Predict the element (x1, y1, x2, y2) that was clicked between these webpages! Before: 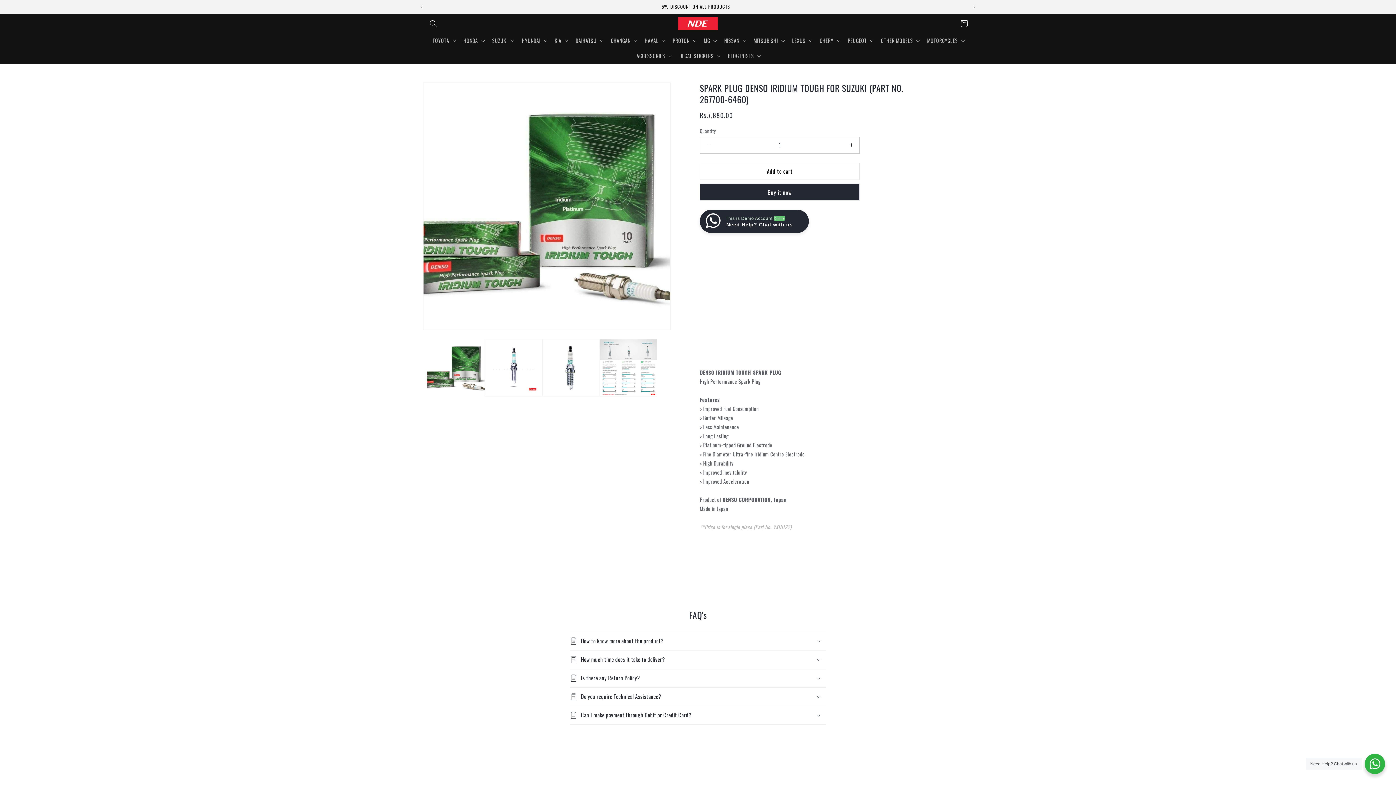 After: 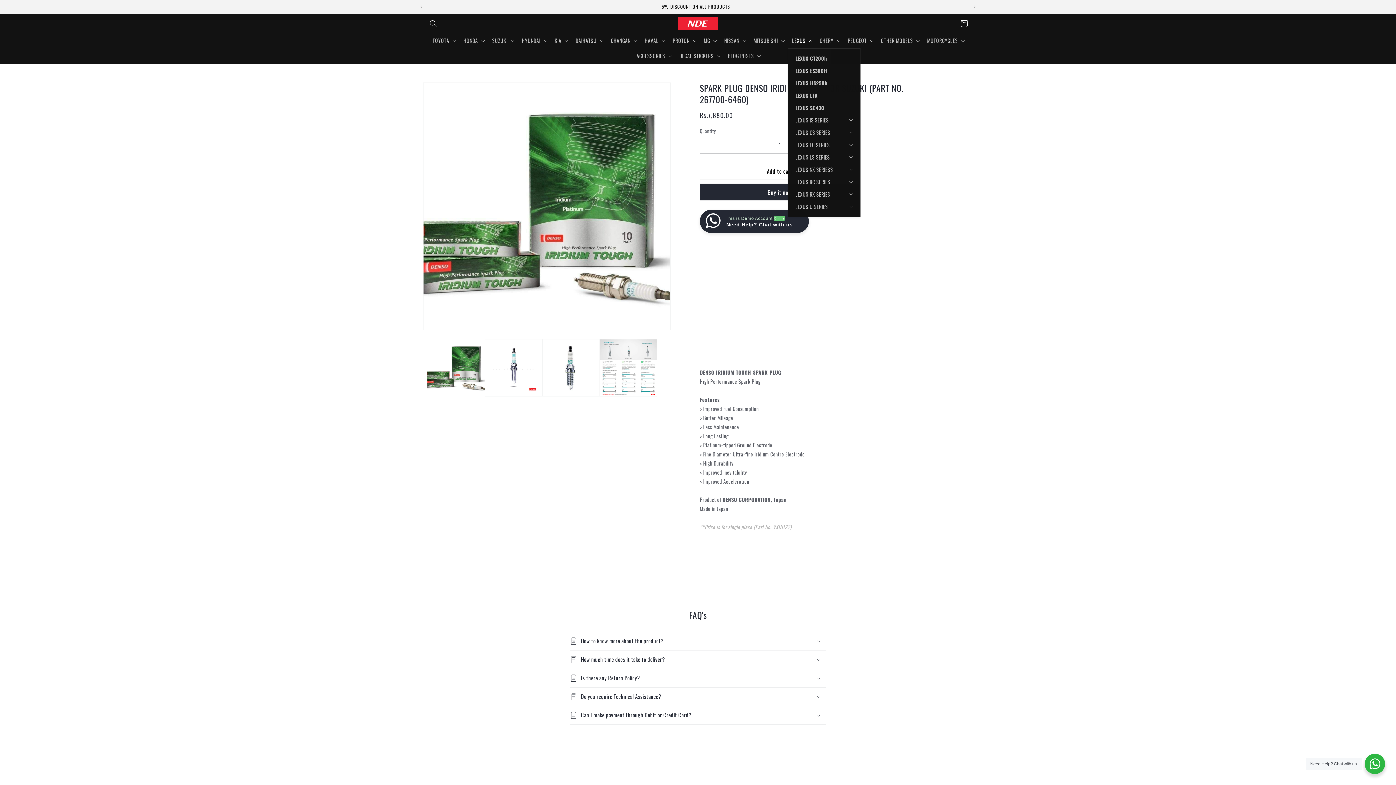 Action: bbox: (787, 32, 815, 48) label: LEXUS